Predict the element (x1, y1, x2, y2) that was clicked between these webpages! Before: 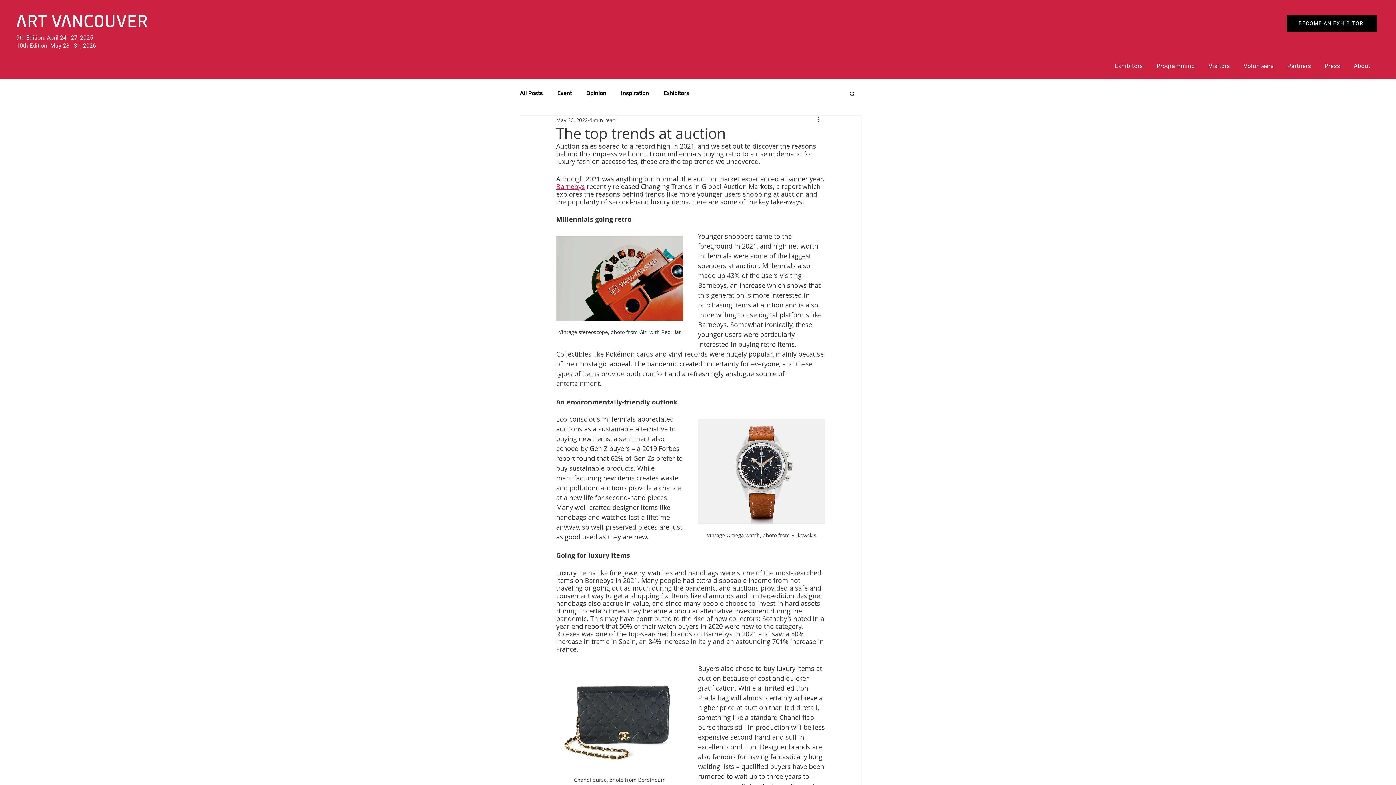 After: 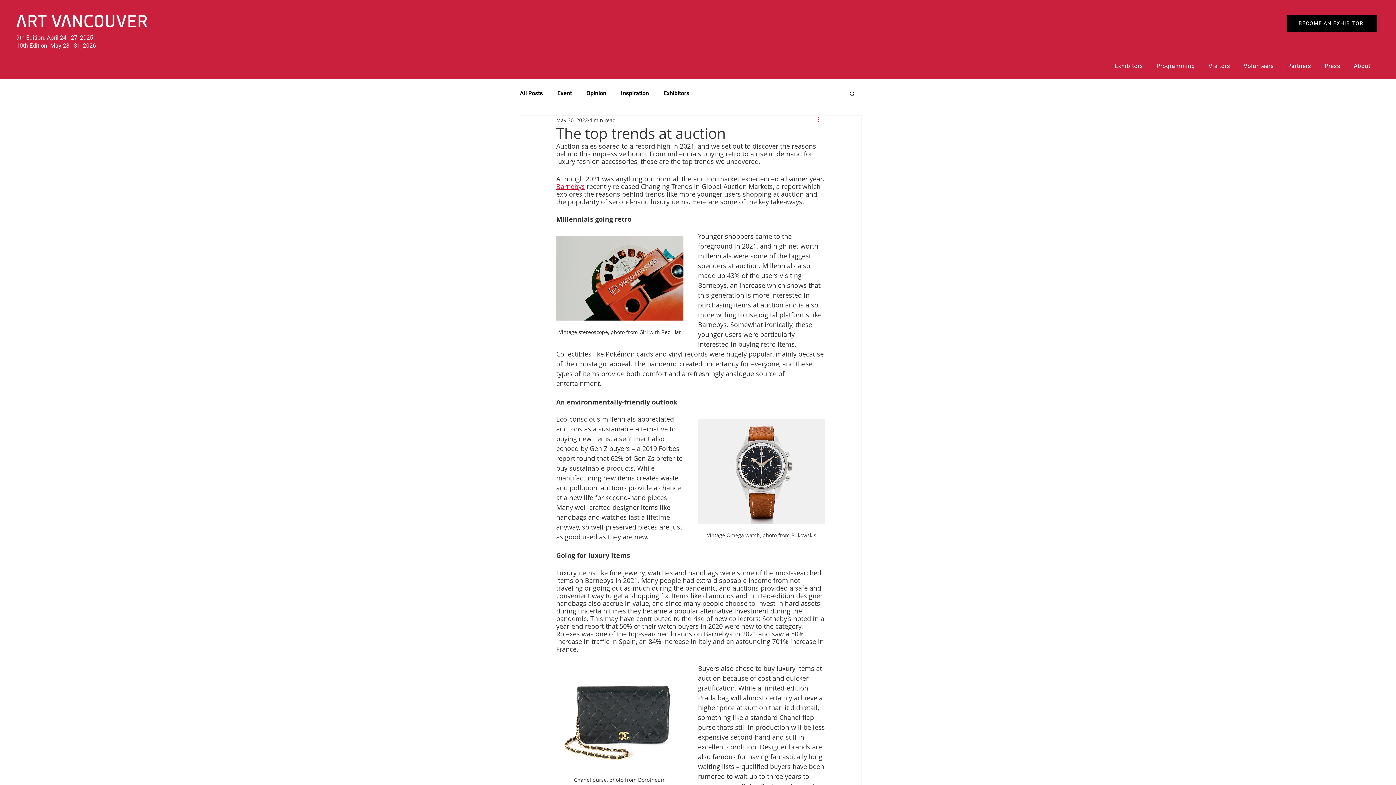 Action: label: More actions bbox: (816, 115, 825, 124)